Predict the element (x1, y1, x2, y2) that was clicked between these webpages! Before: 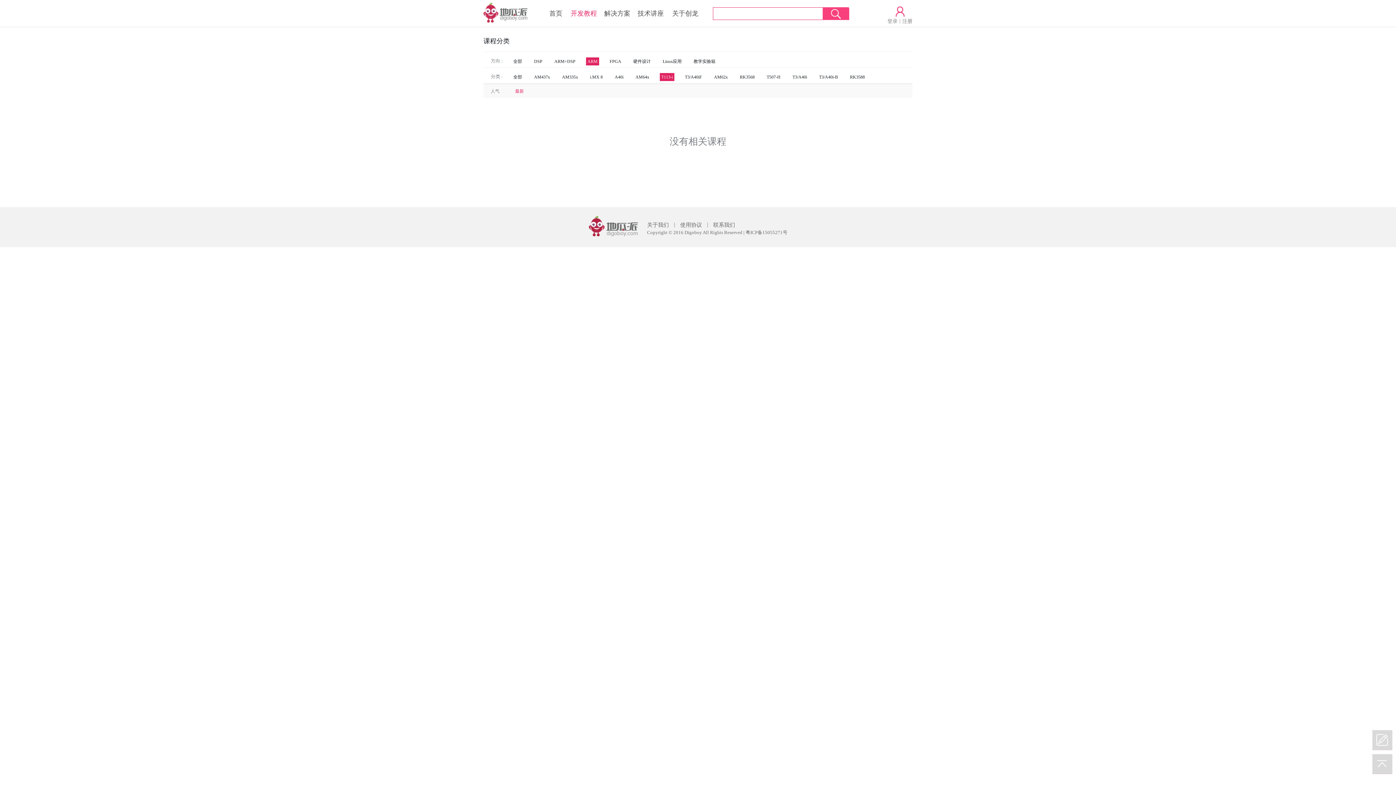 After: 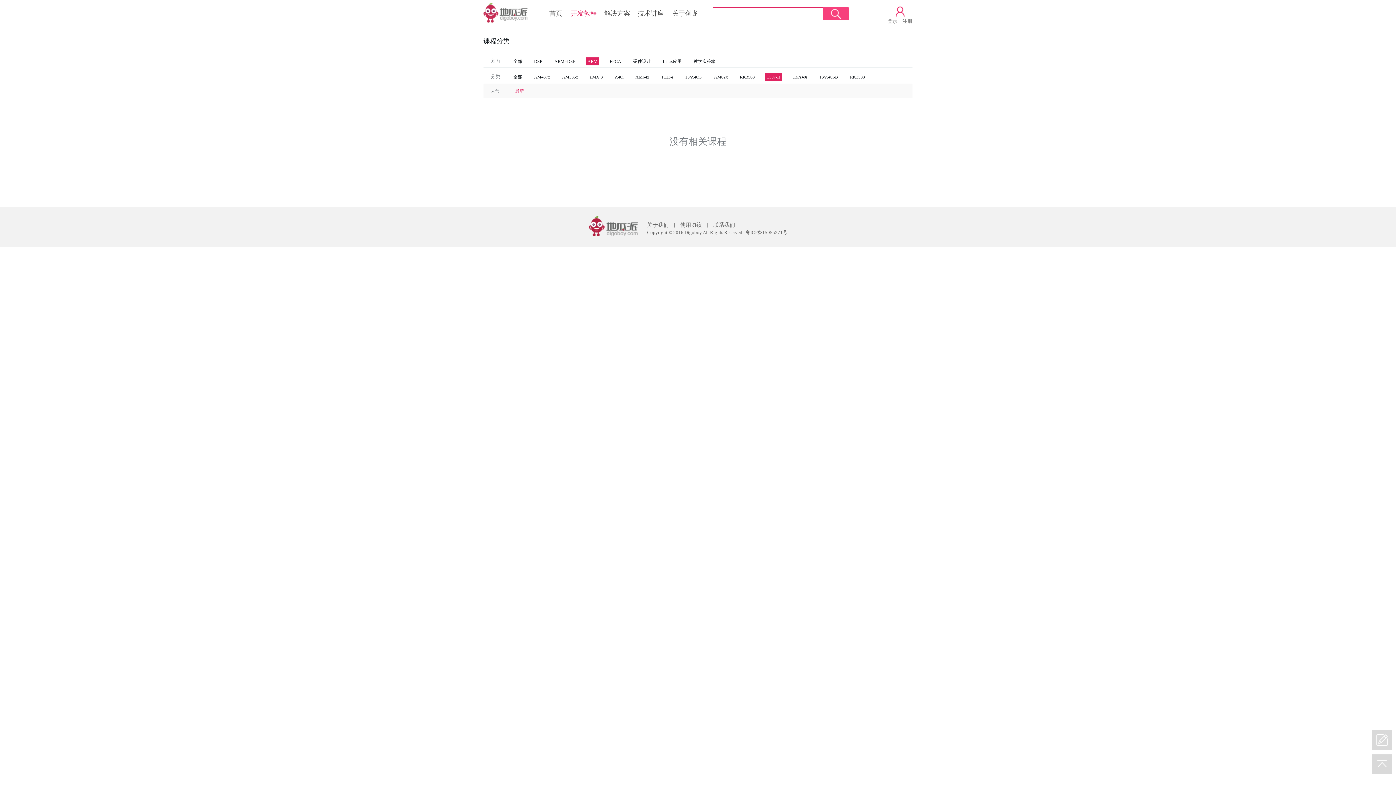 Action: label: T507-H bbox: (765, 73, 782, 81)